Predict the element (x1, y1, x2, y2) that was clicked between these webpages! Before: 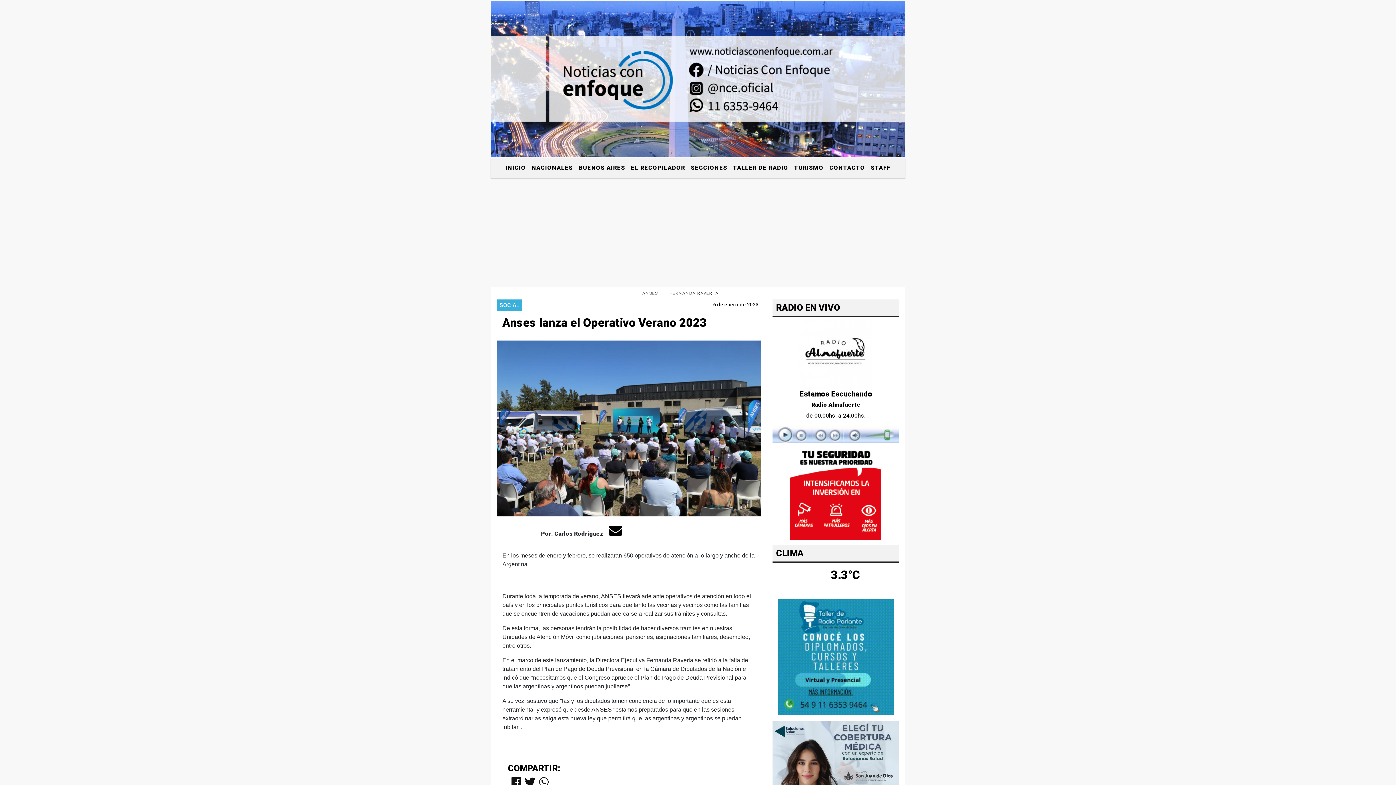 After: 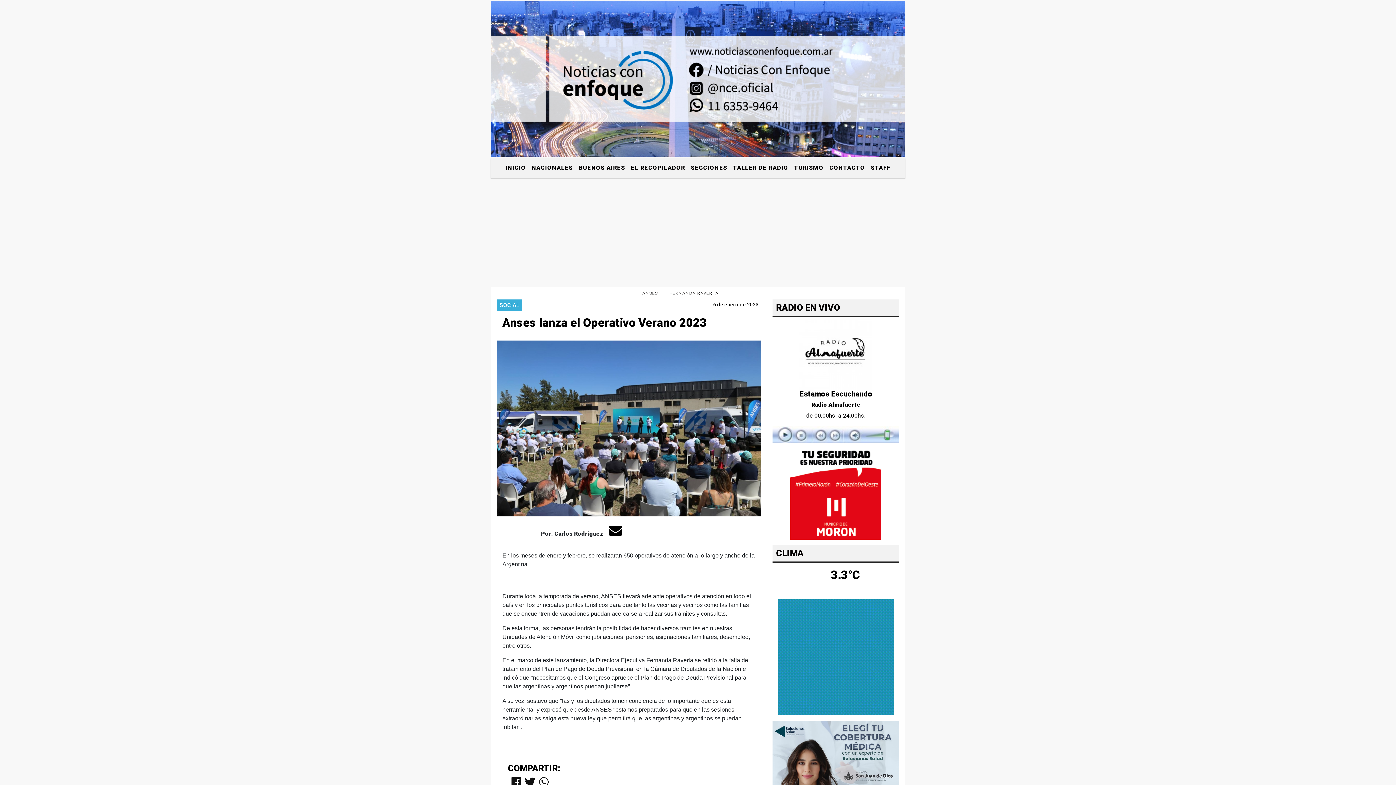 Action: bbox: (664, 287, 724, 299) label: FERNANDA RAVERTA